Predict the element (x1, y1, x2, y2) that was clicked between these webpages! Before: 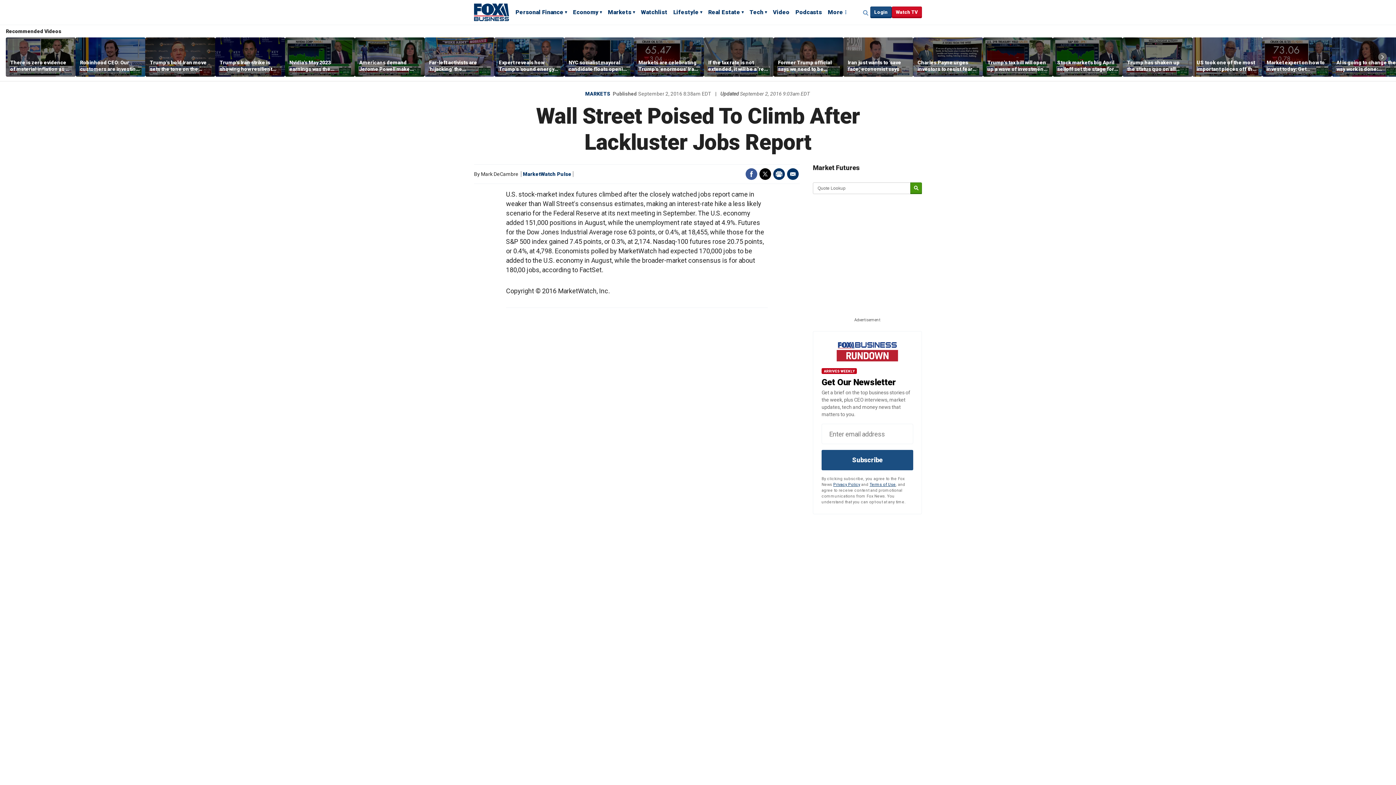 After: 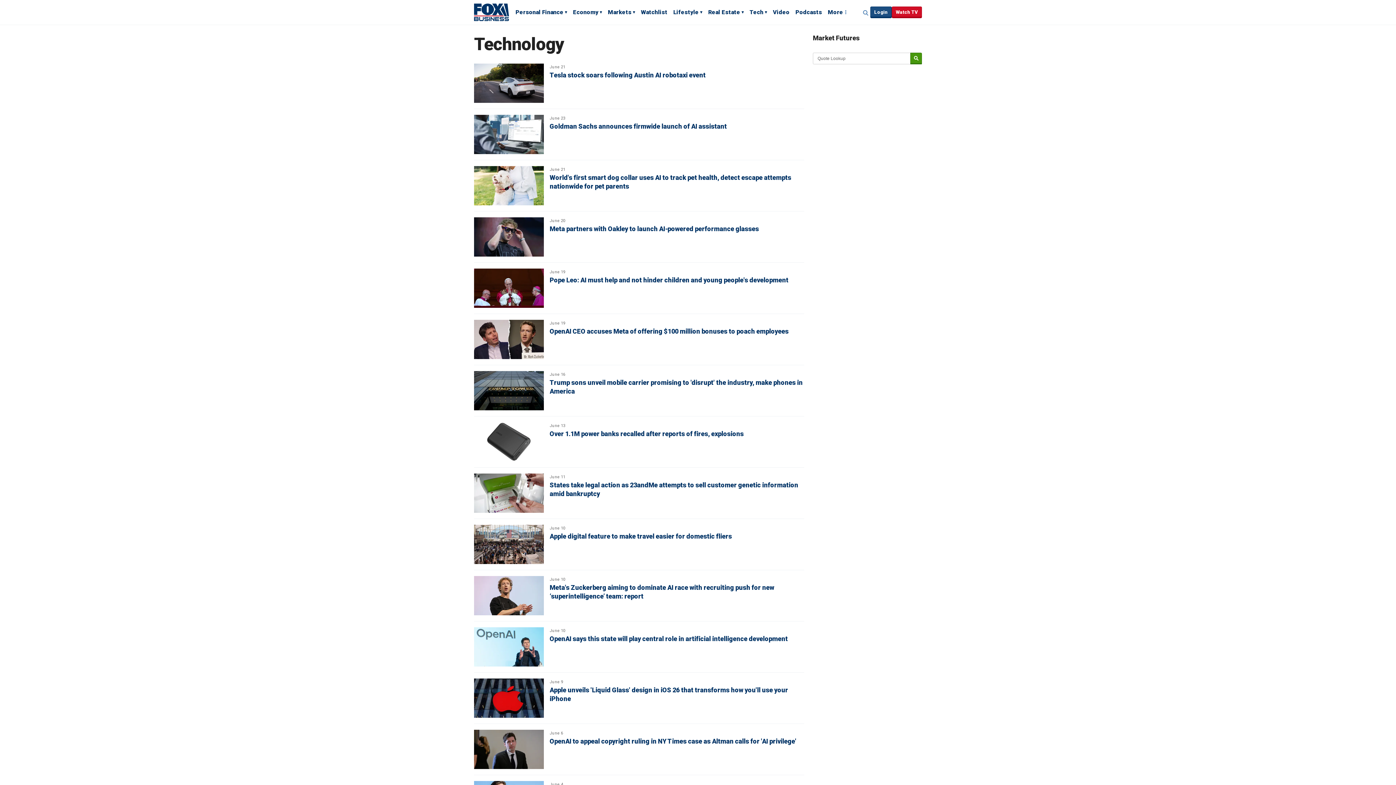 Action: bbox: (749, 8, 767, 17) label: Tech